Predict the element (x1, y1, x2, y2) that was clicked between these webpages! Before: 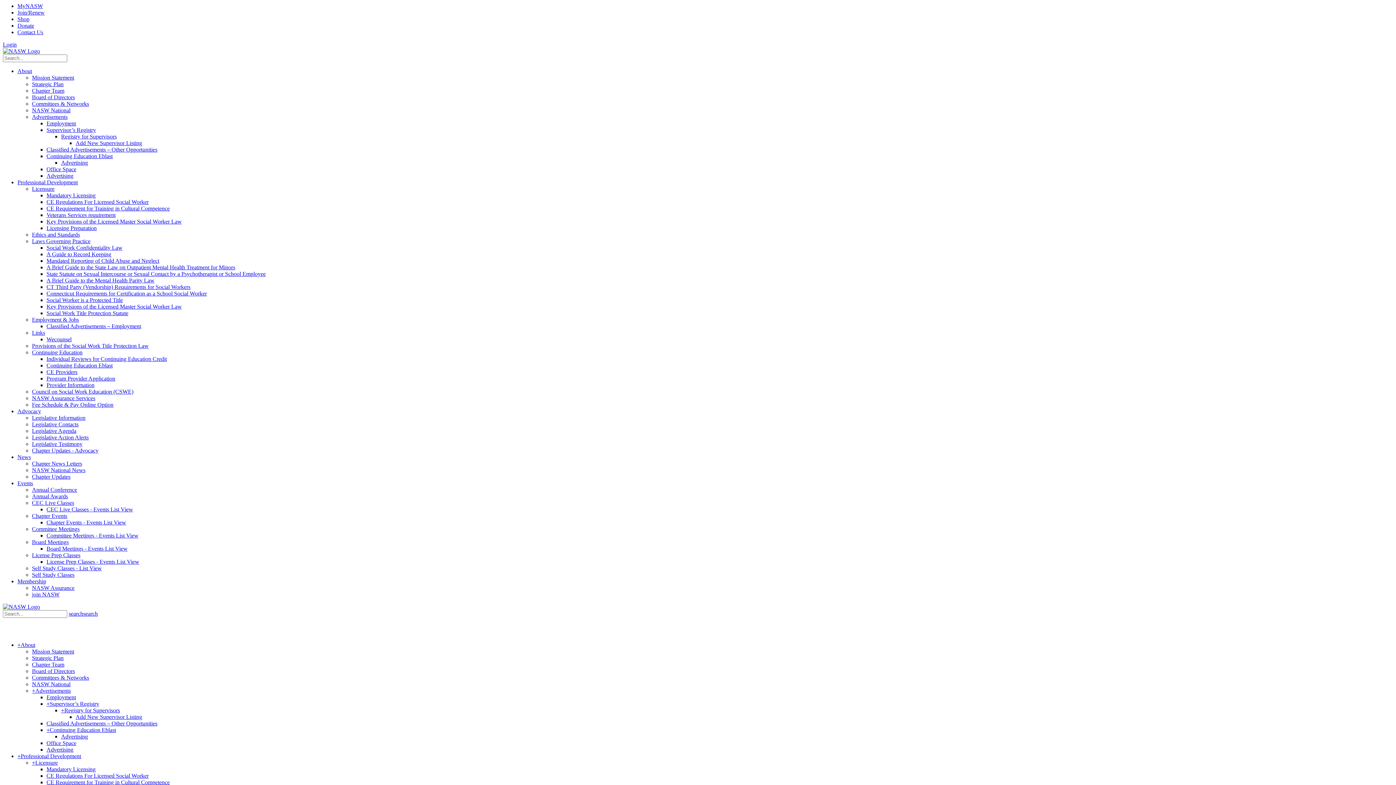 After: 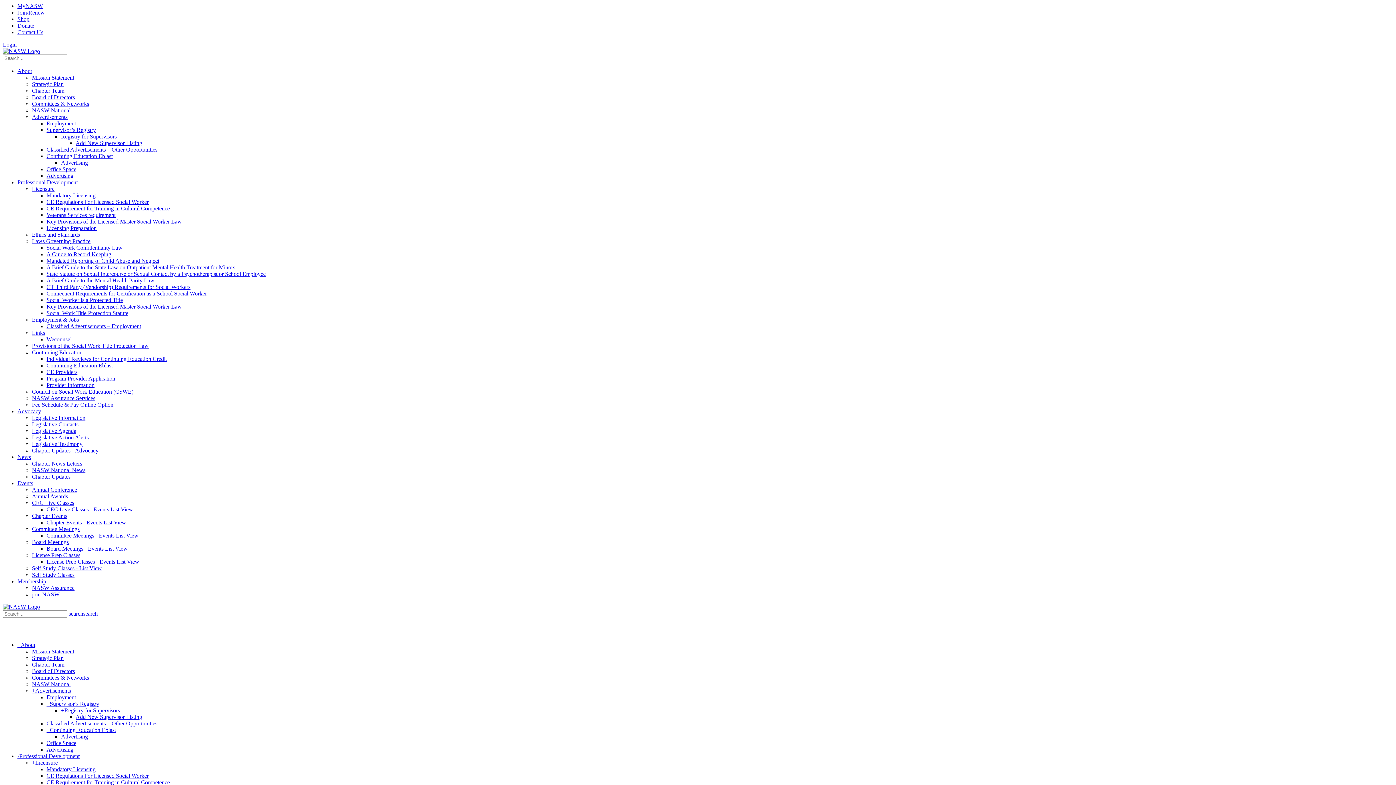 Action: bbox: (46, 303, 181, 309) label: Key Provisions of the Licensed Master Social Worker Law